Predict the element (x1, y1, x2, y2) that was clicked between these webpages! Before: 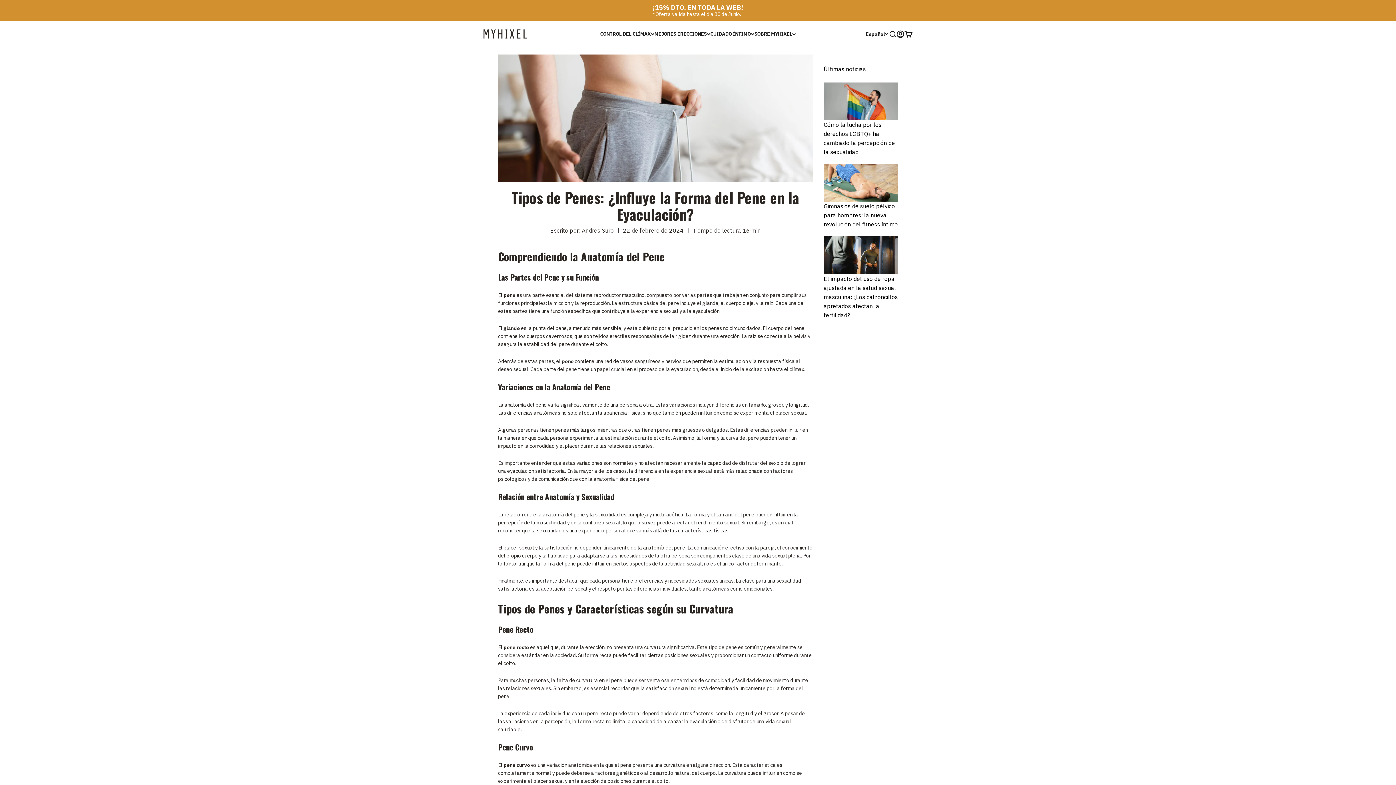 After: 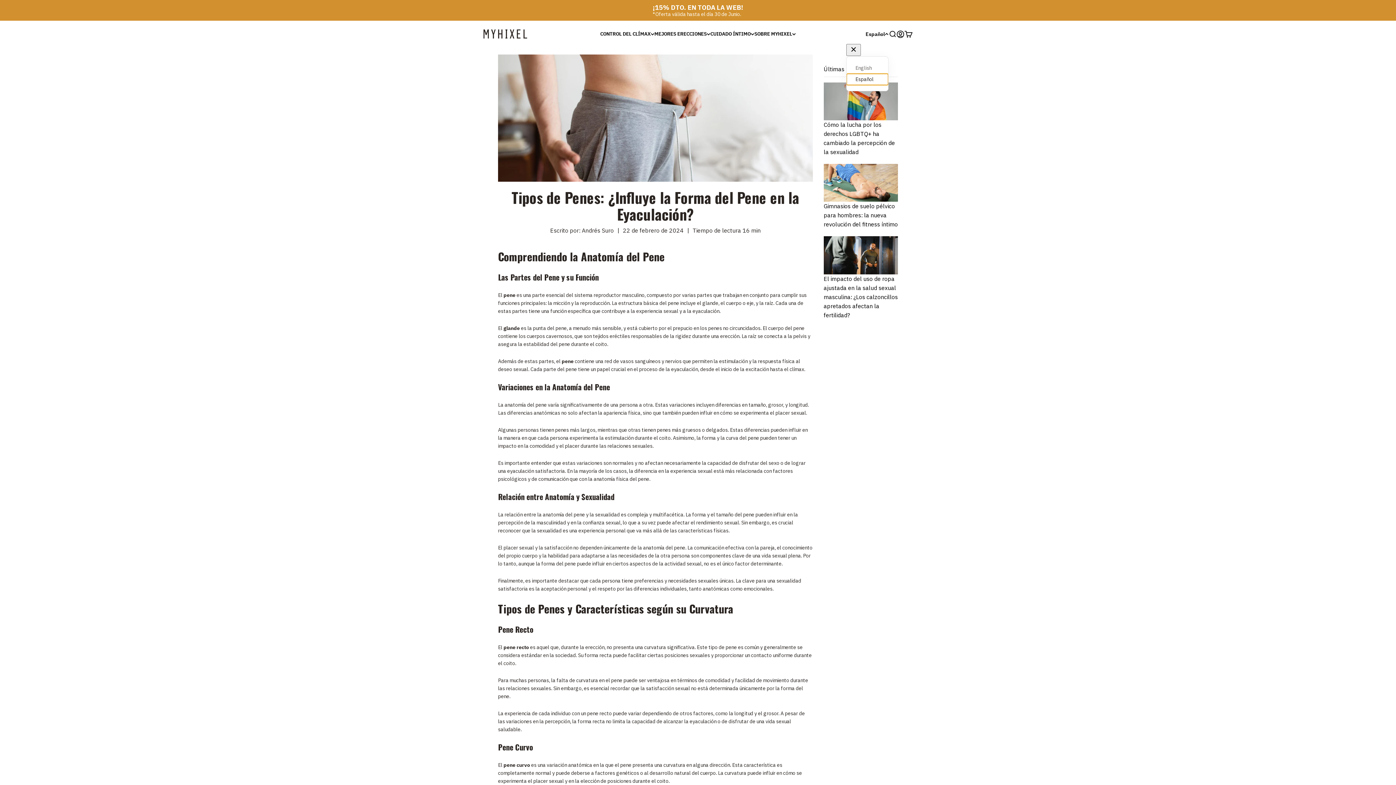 Action: bbox: (865, 30, 888, 38) label: Español